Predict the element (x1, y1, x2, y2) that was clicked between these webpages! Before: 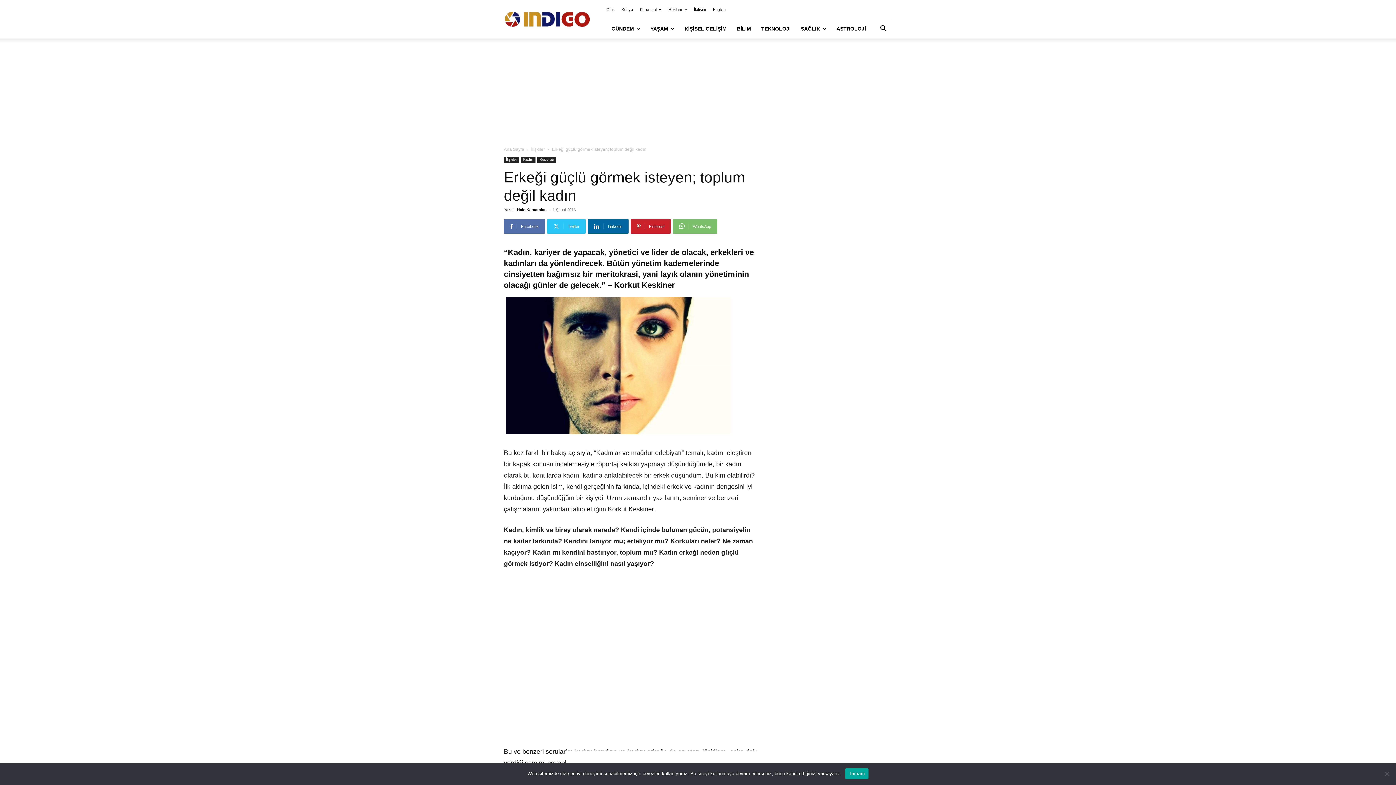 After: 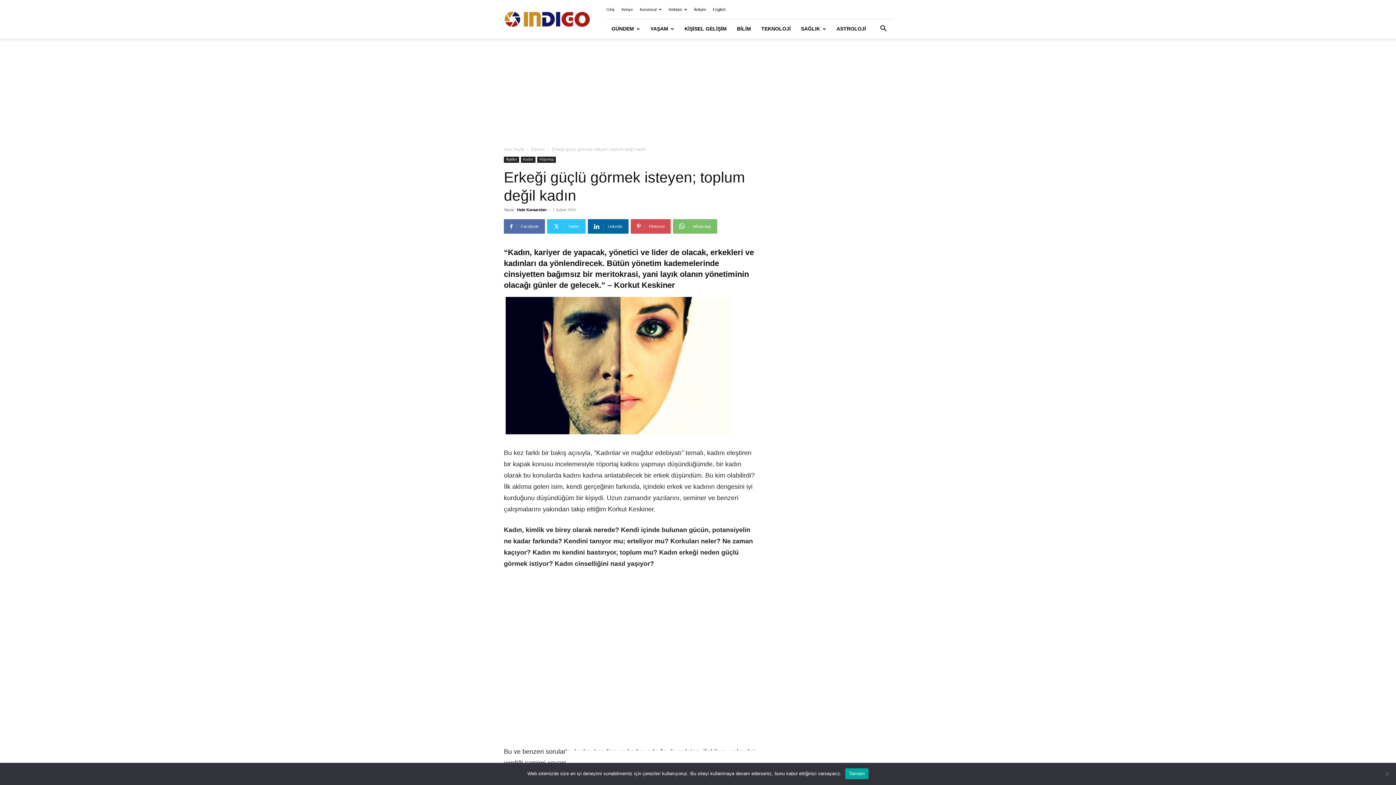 Action: bbox: (630, 219, 670, 233) label: Pinterest